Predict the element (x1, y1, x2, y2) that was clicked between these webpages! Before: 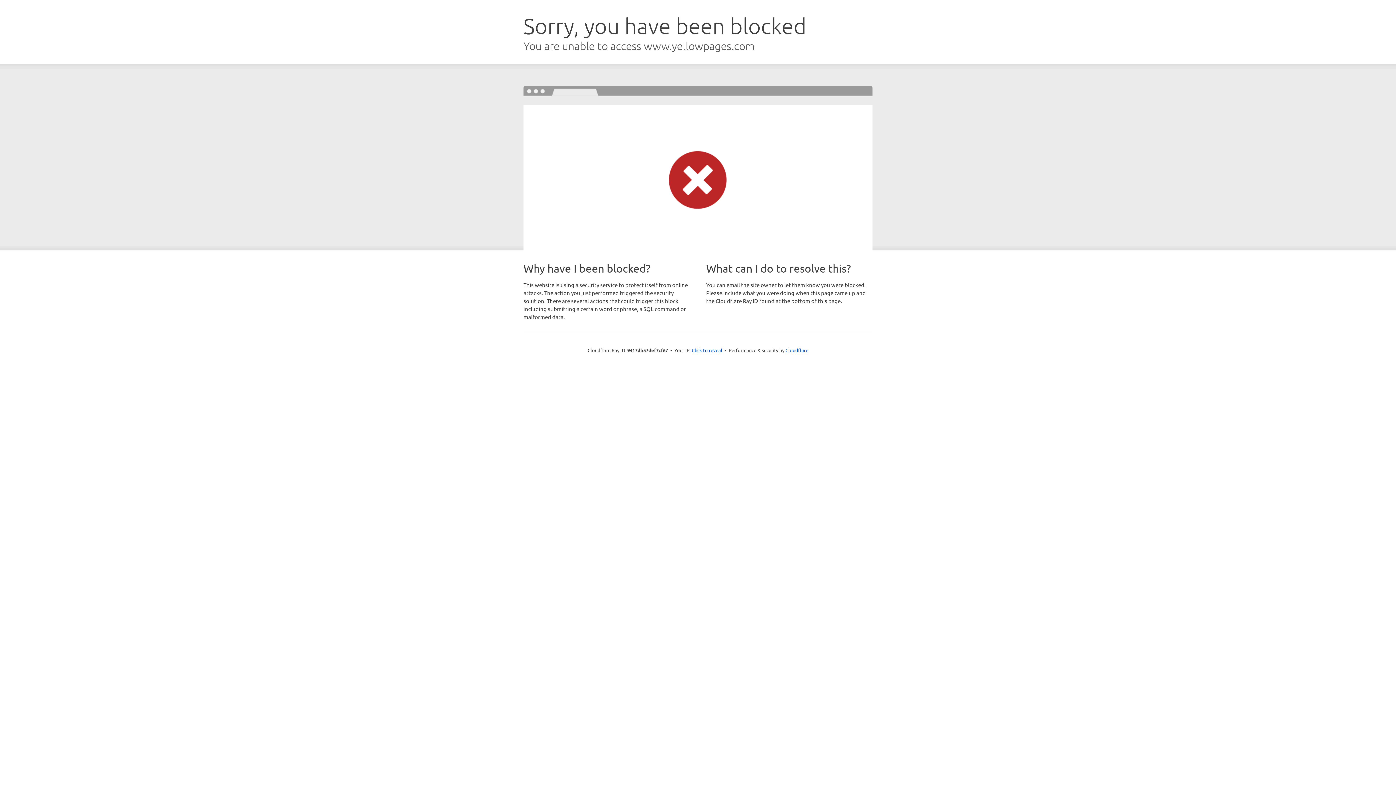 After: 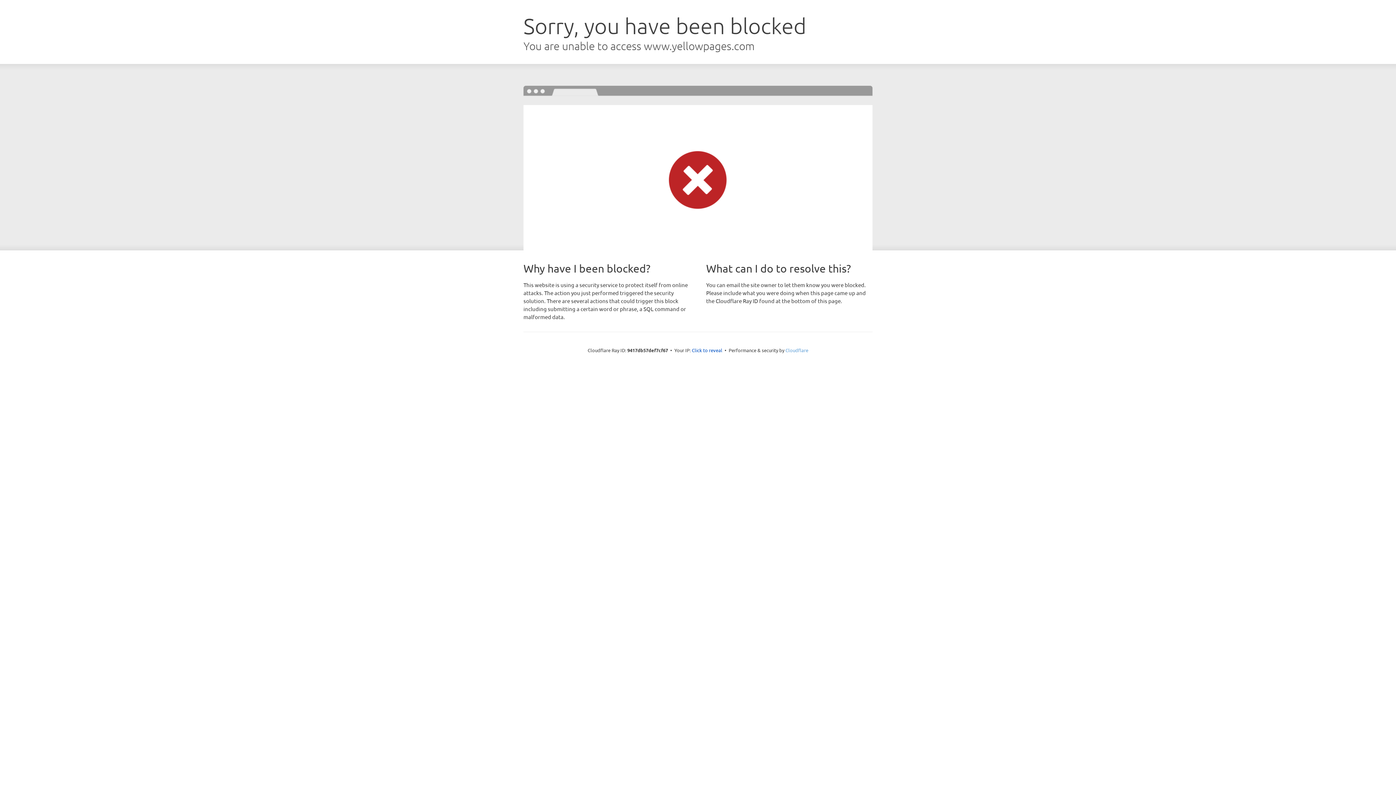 Action: label: Cloudflare bbox: (785, 347, 808, 353)